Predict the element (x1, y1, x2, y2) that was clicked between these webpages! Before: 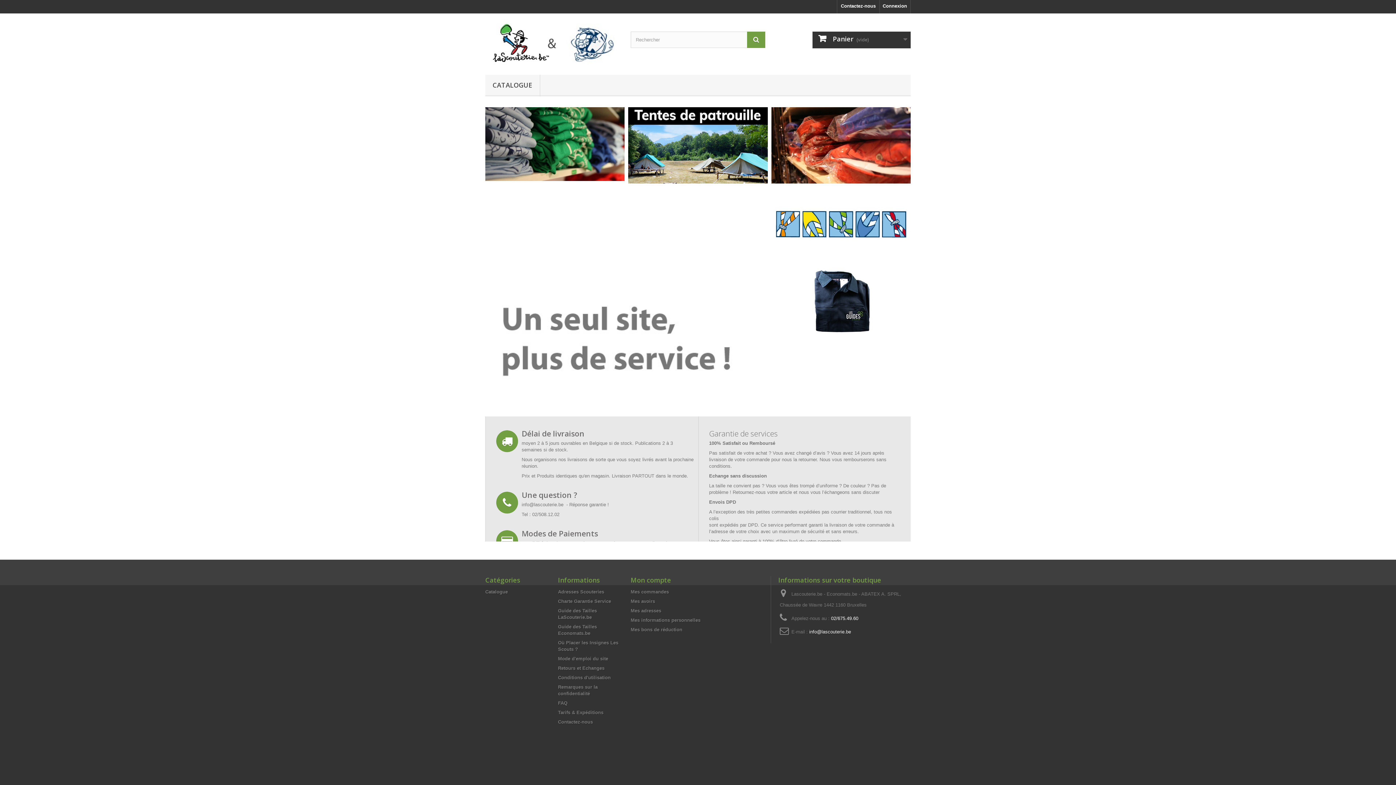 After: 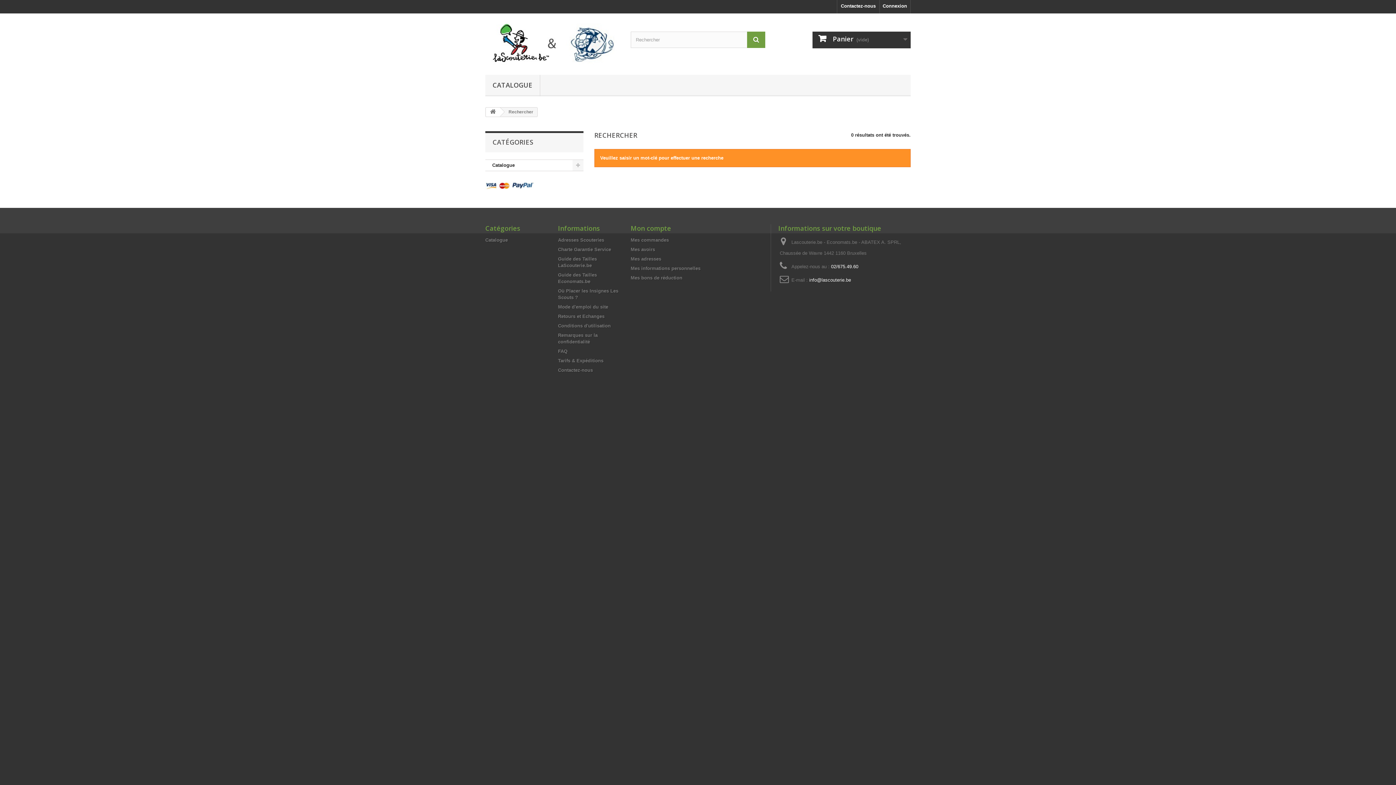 Action: bbox: (747, 31, 765, 48)